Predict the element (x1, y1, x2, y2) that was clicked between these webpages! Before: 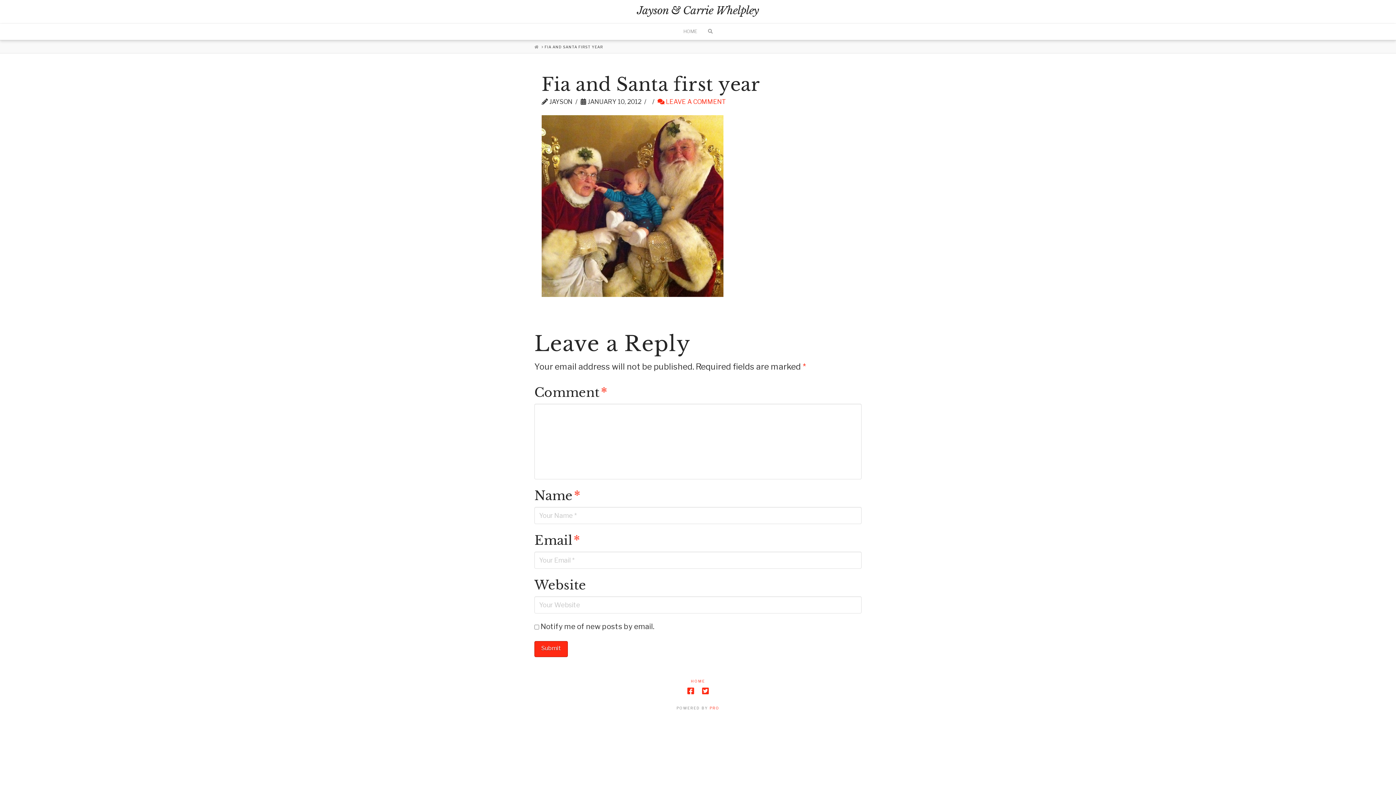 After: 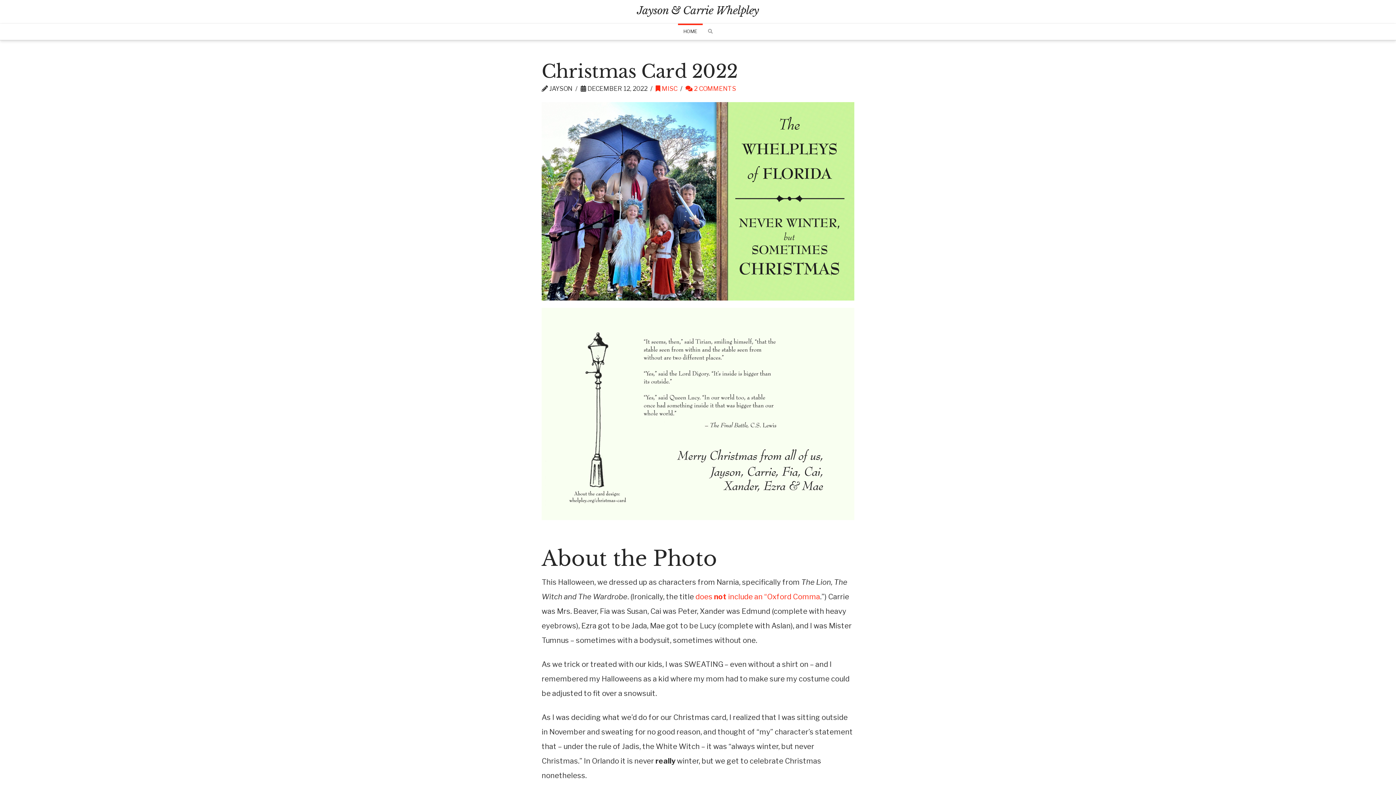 Action: label: HOME bbox: (678, 23, 702, 40)